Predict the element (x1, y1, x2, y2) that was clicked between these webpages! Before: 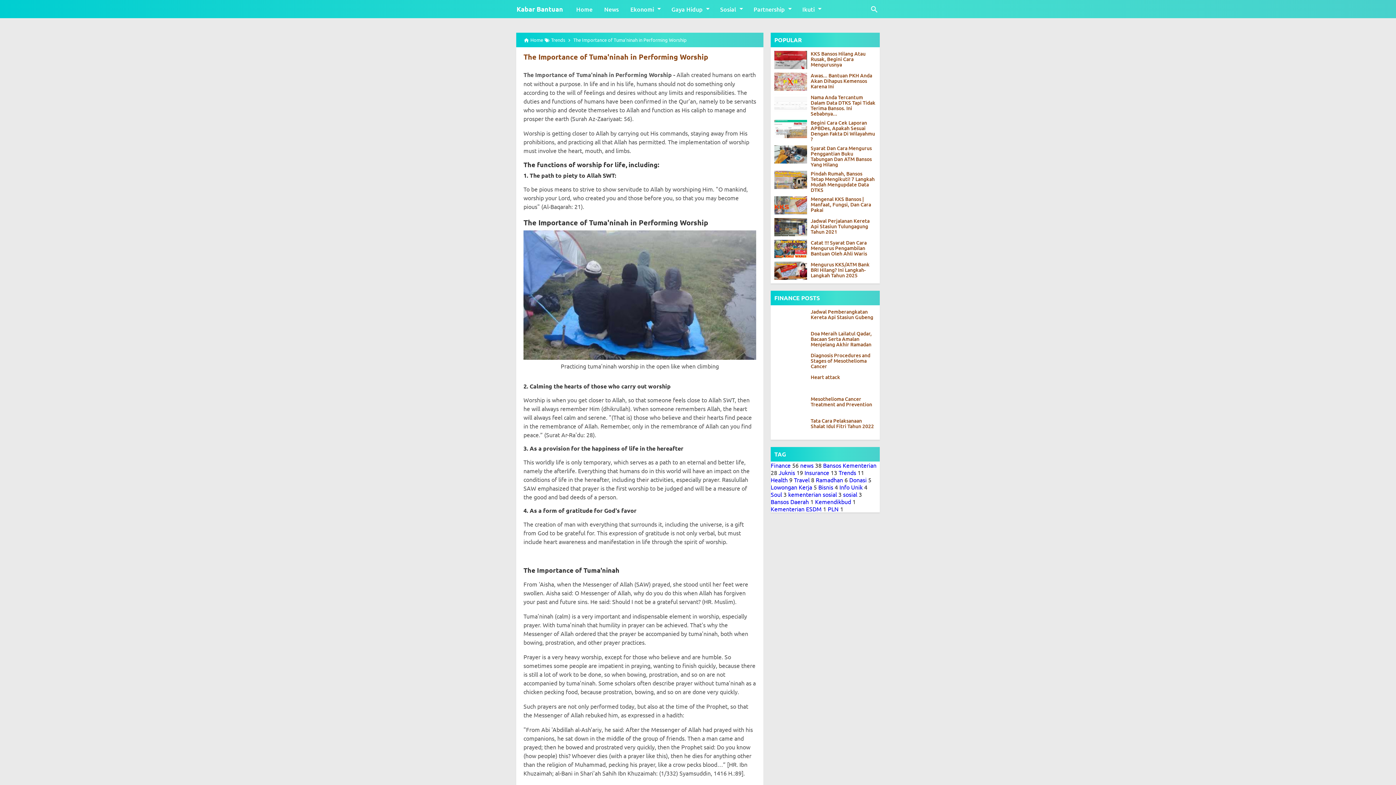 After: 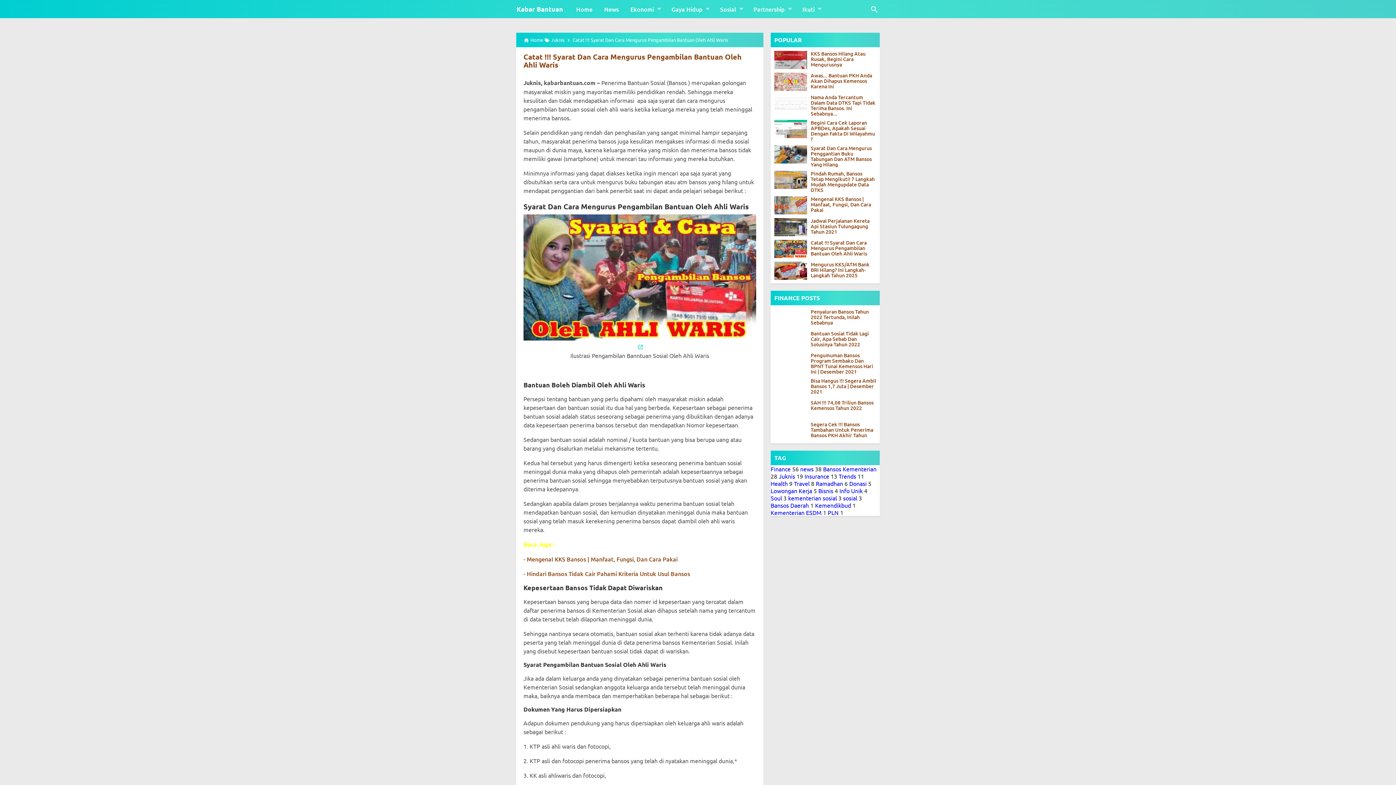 Action: bbox: (774, 240, 807, 258)